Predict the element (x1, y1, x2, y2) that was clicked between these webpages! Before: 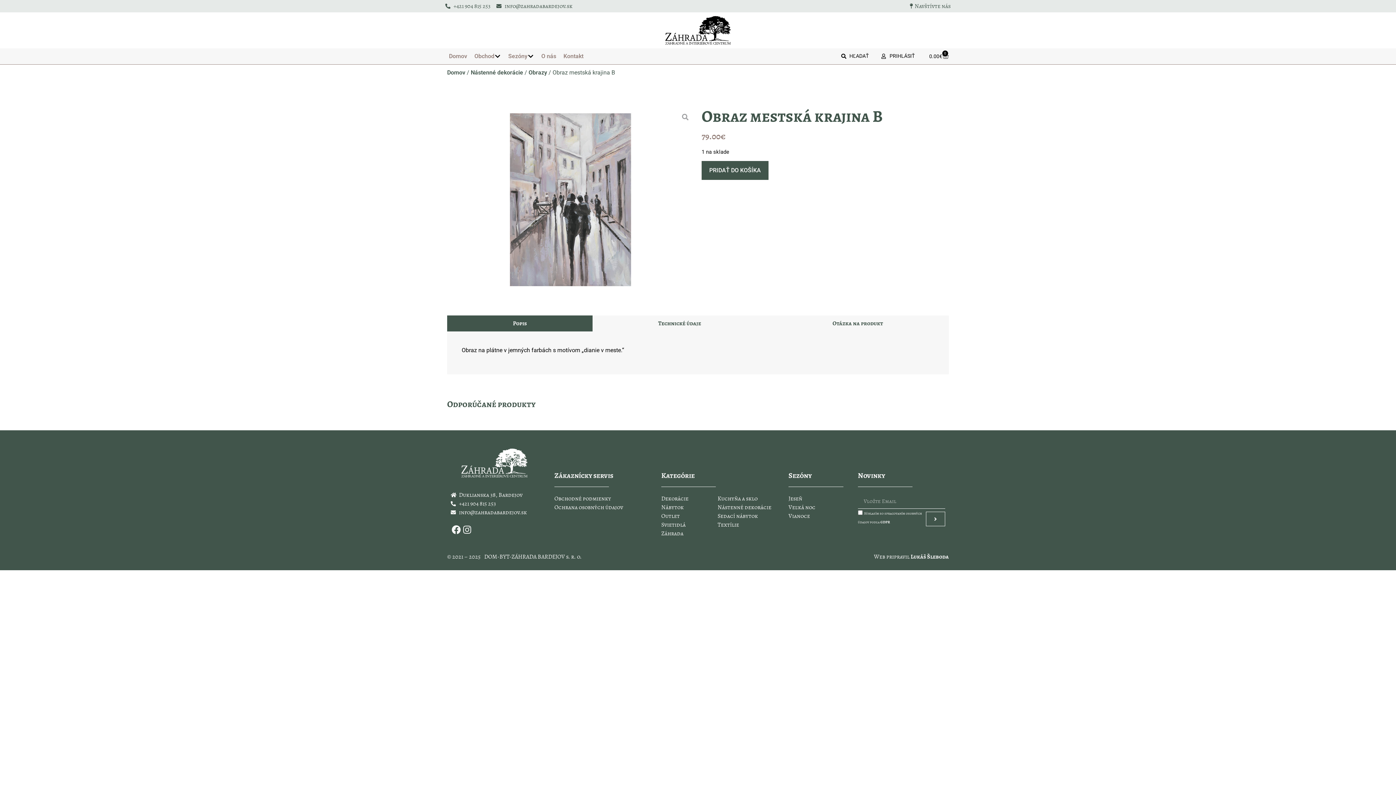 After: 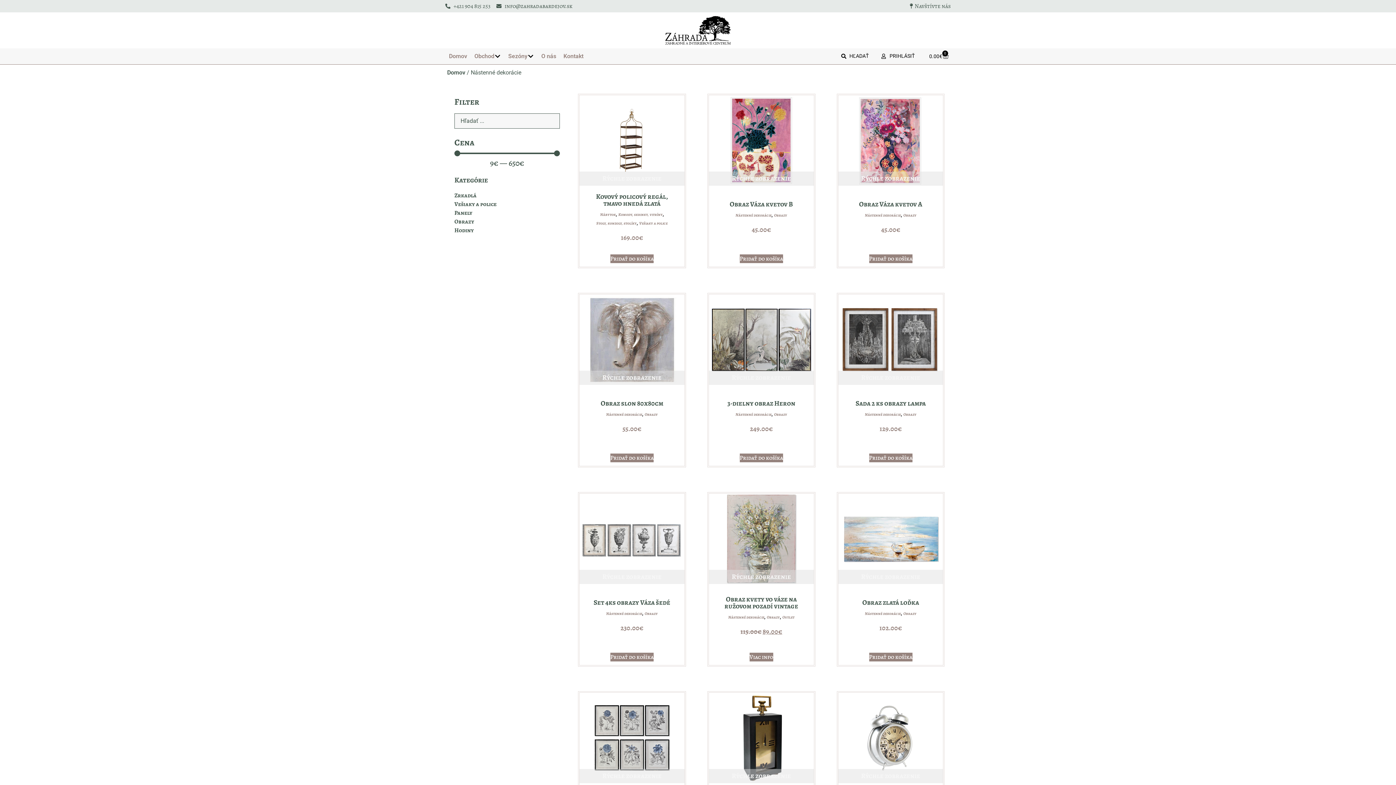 Action: bbox: (470, 69, 523, 75) label: Nástenné dekorácie